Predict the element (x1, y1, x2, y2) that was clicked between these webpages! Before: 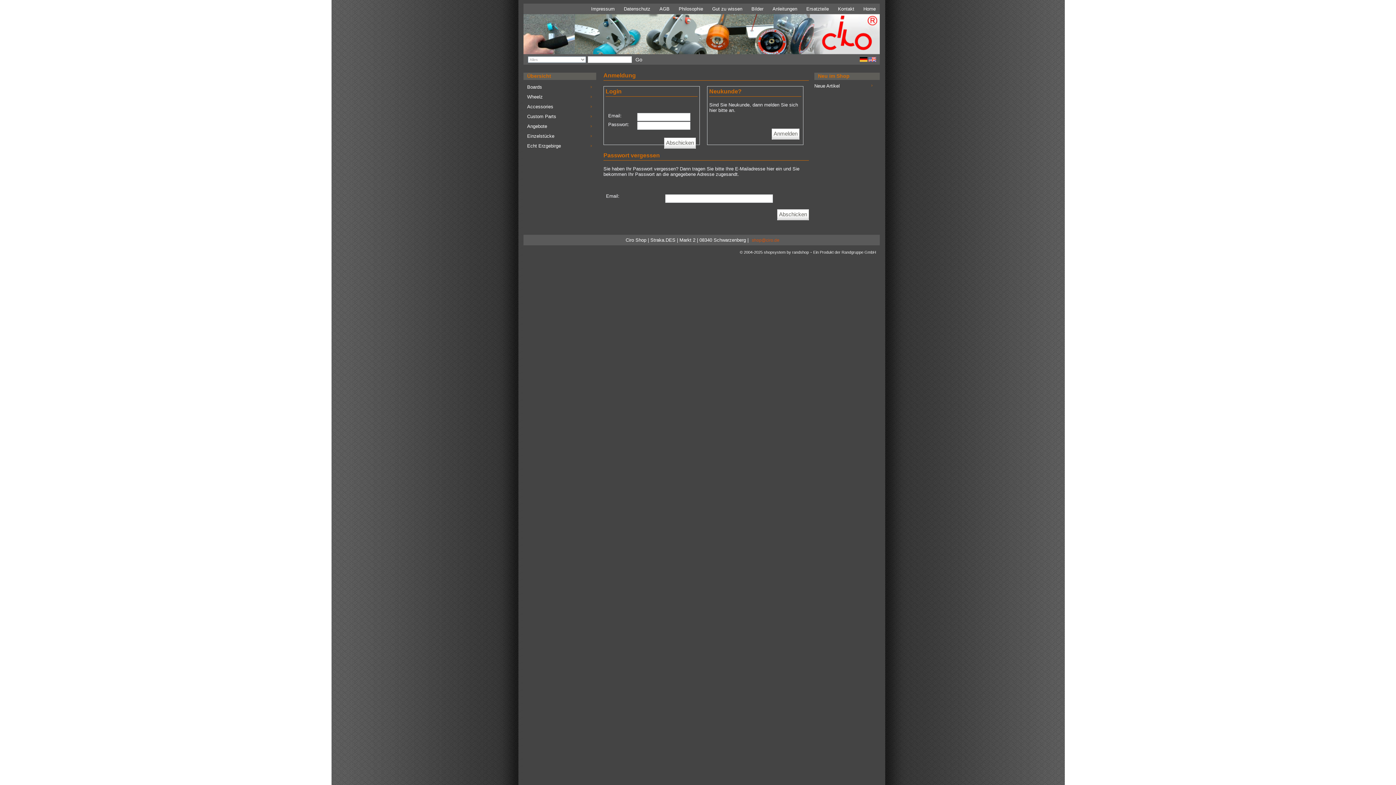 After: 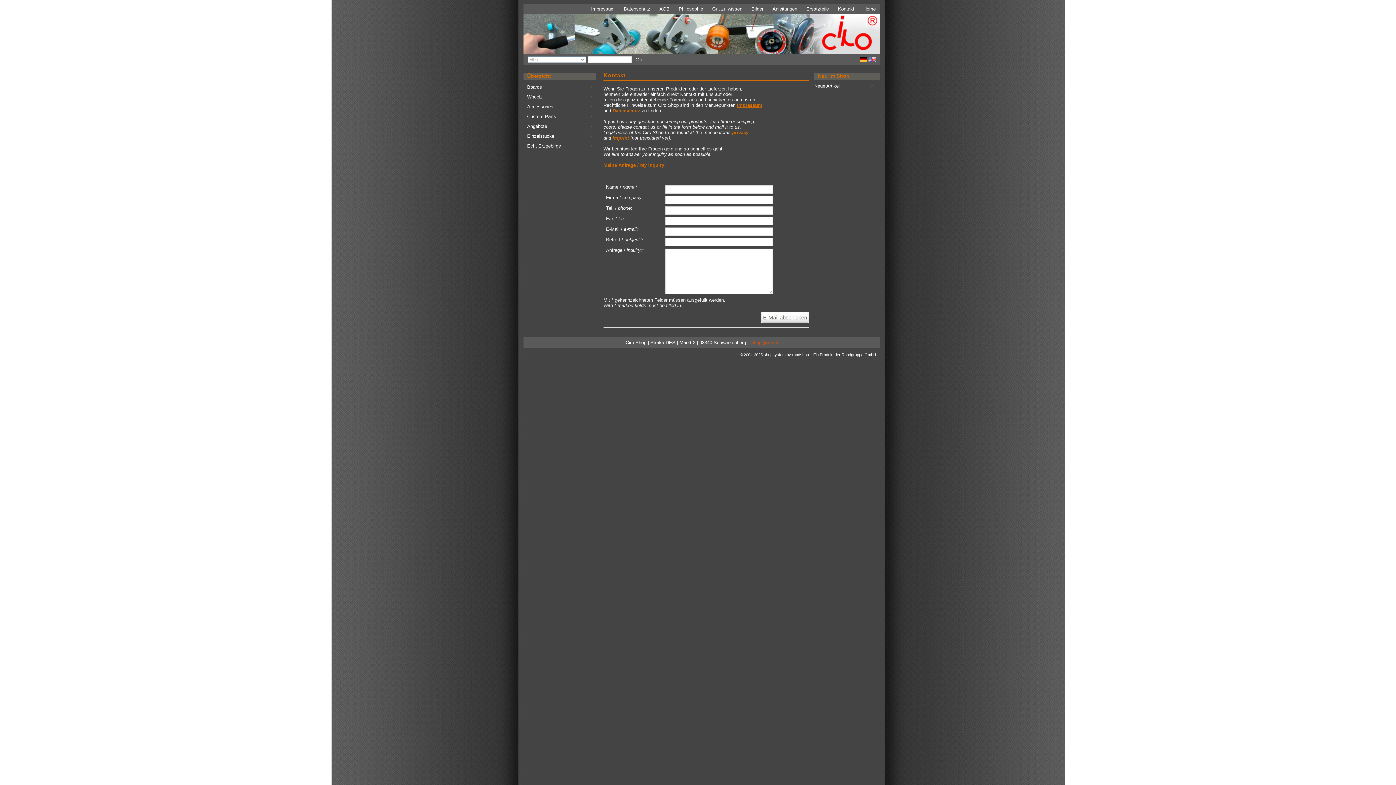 Action: bbox: (834, 5, 858, 12) label: Kontakt